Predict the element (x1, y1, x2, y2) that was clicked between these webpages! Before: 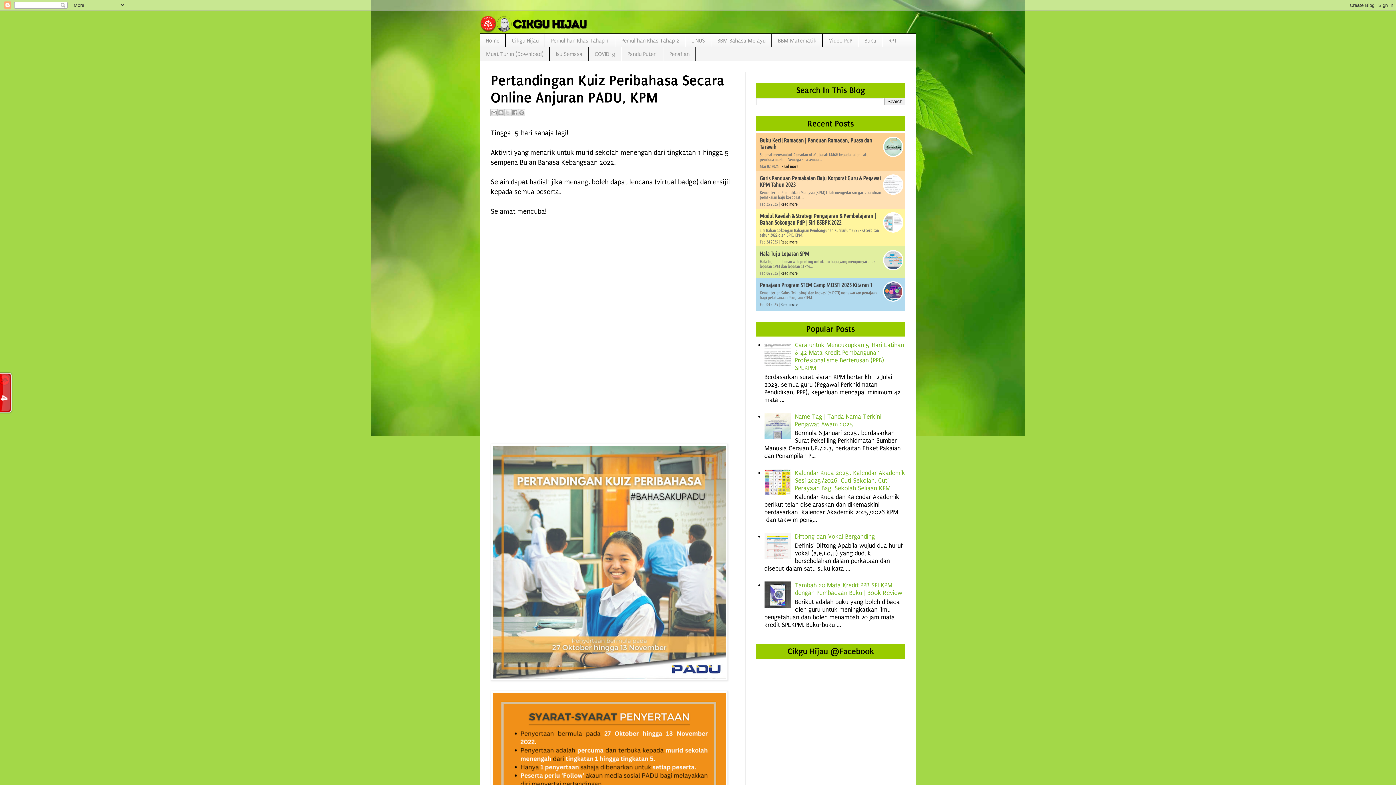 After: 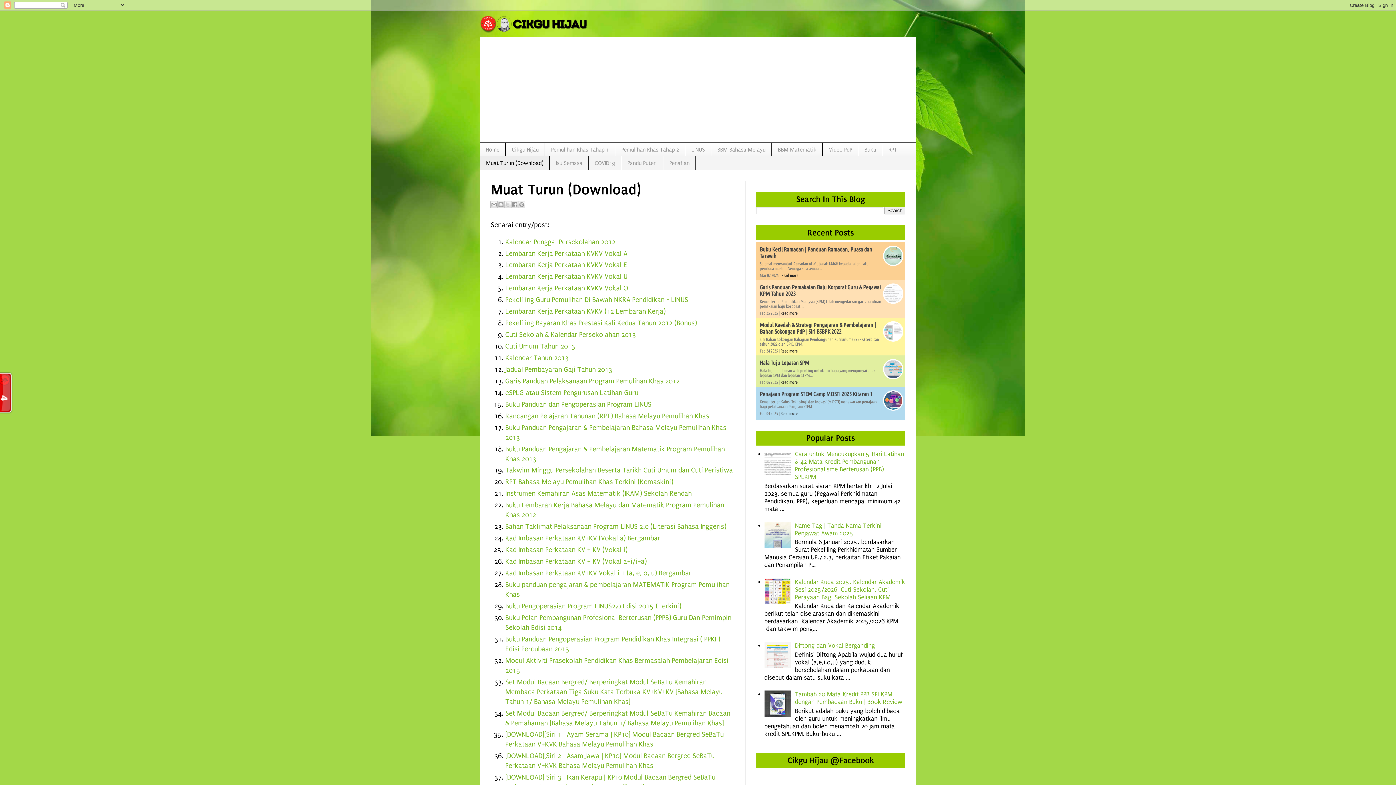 Action: label: Muat Turun (Download) bbox: (480, 47, 549, 60)